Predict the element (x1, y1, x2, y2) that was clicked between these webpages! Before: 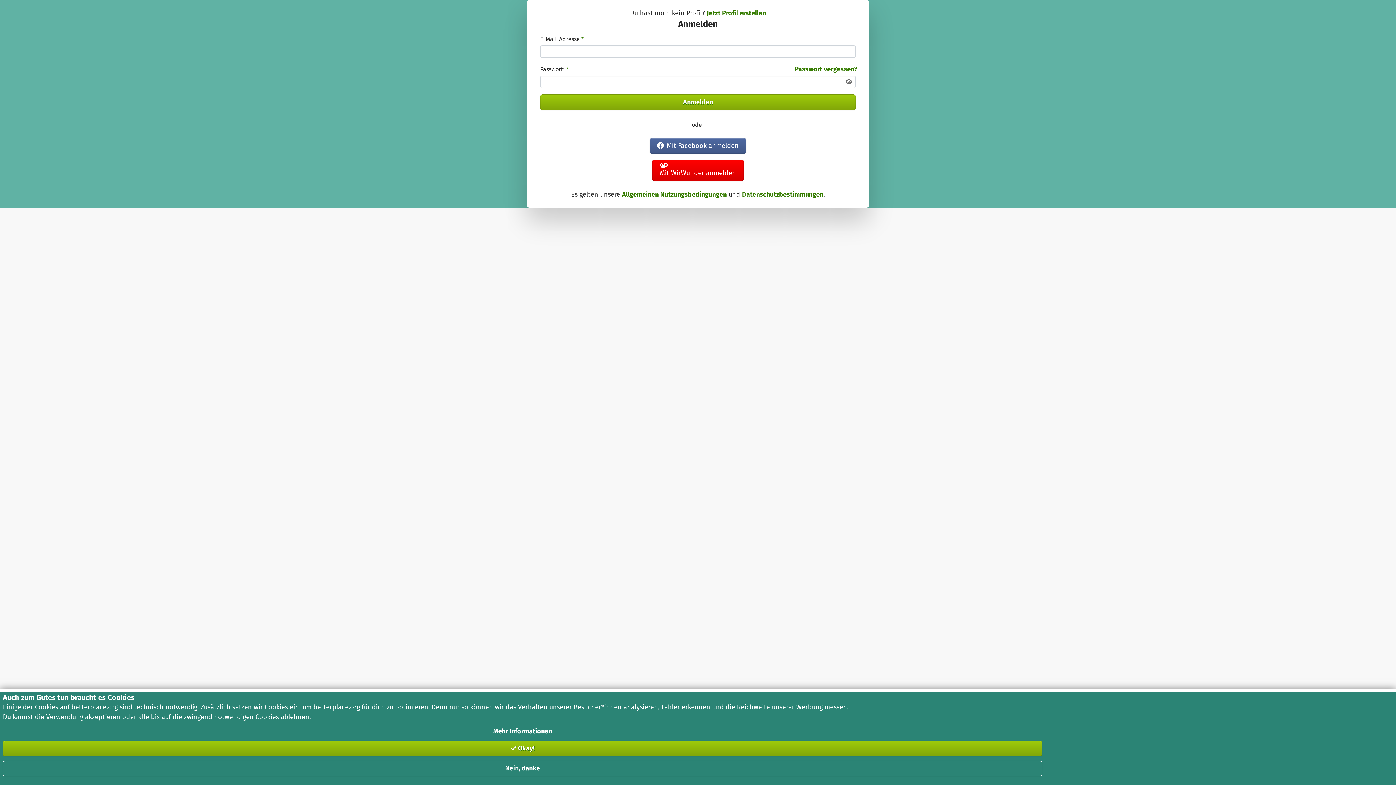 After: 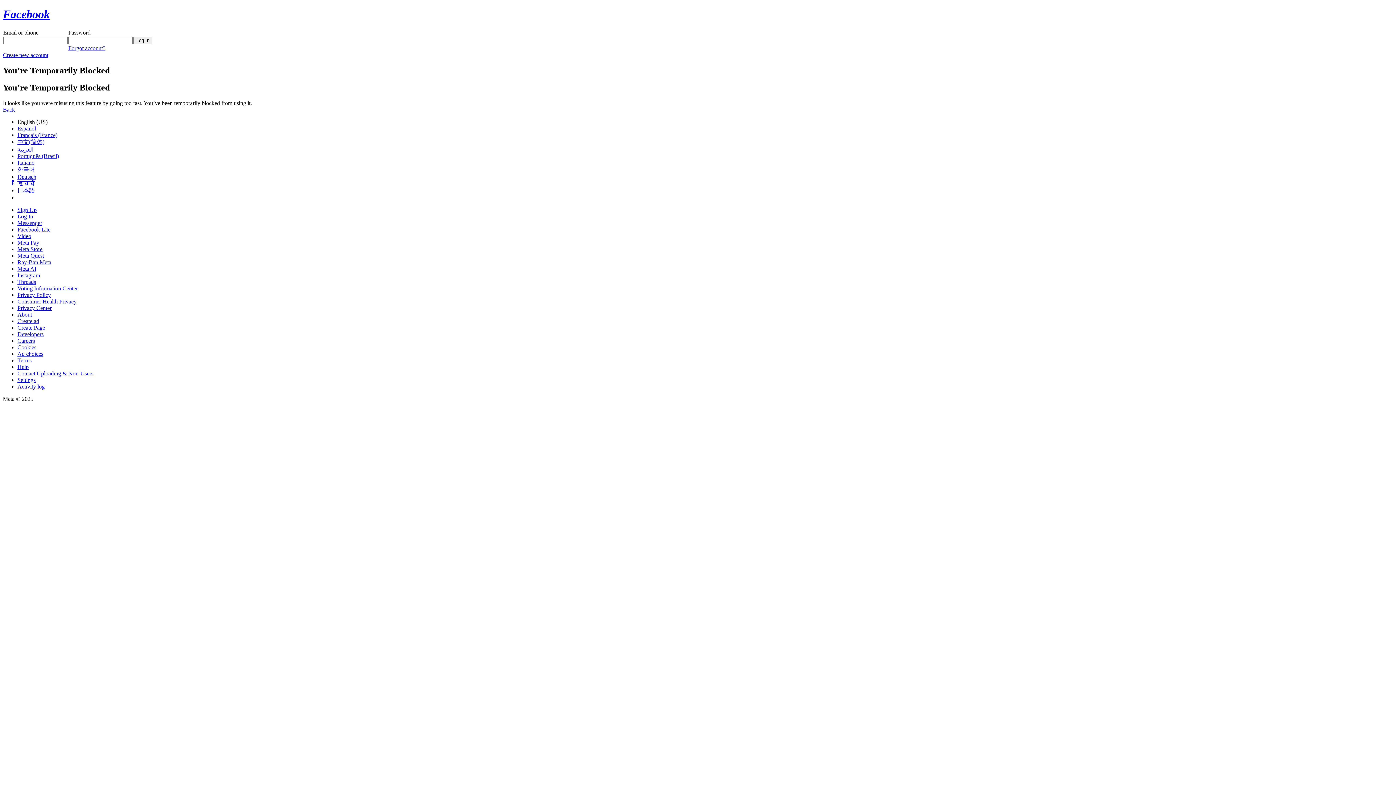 Action: label: Mit Facebook anmelden bbox: (649, 138, 746, 153)